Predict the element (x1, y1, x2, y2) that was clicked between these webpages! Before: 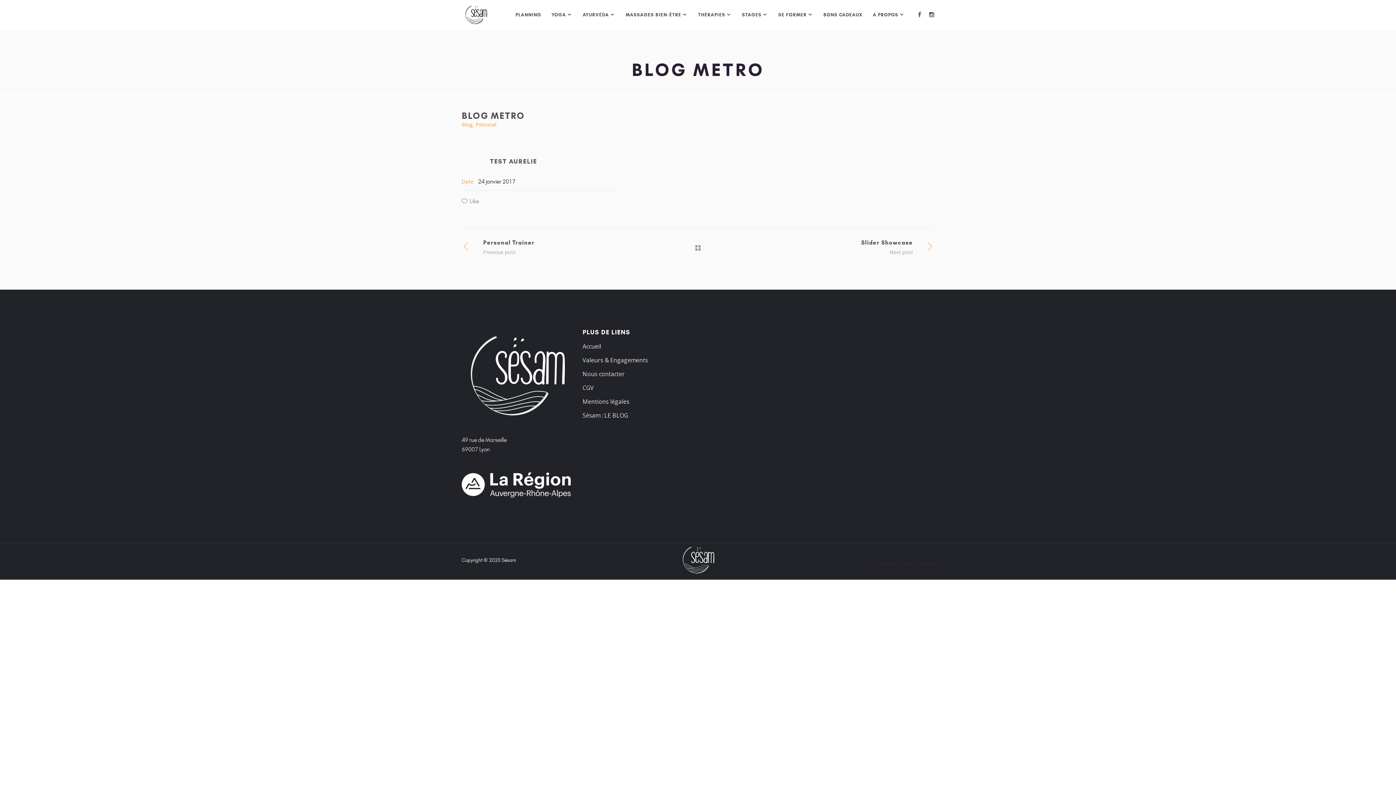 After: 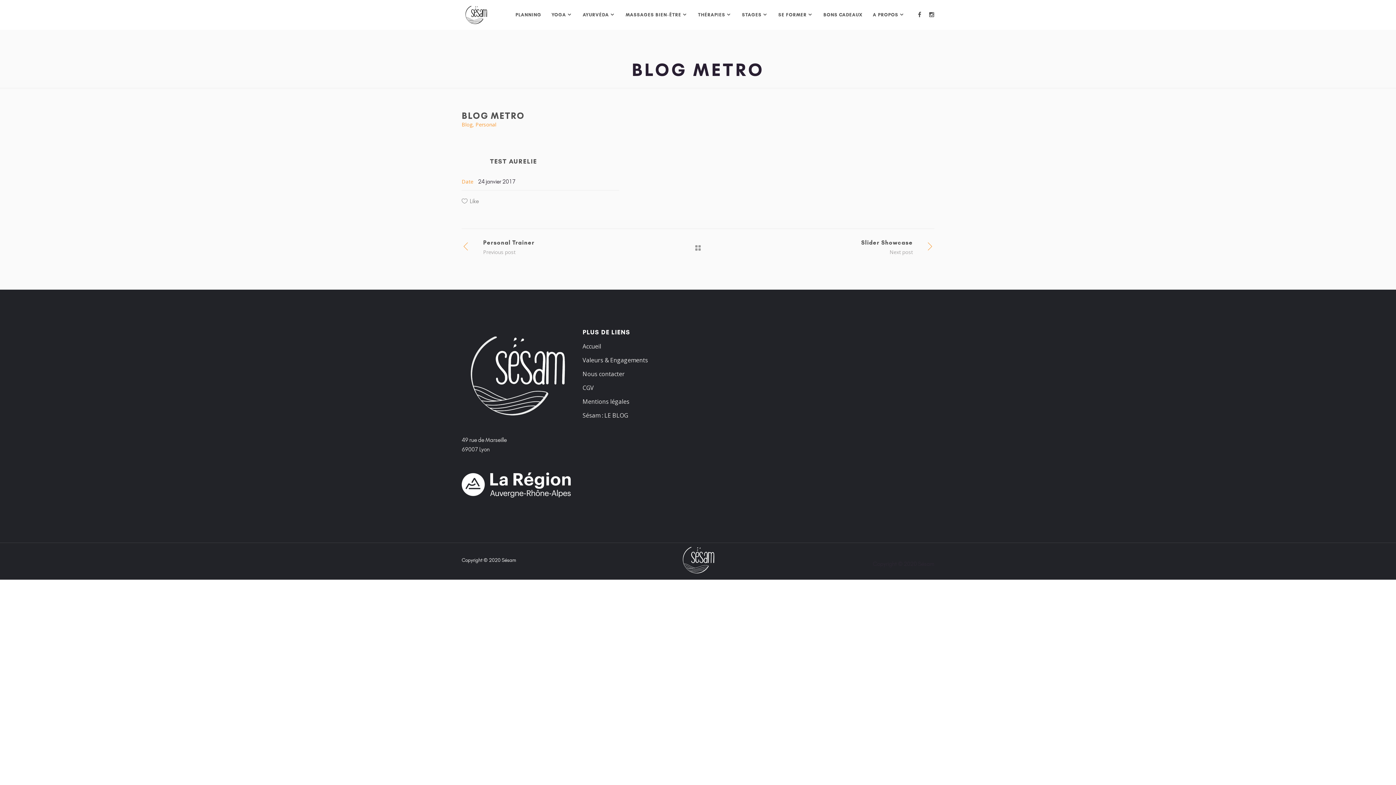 Action: bbox: (929, 10, 934, 19)